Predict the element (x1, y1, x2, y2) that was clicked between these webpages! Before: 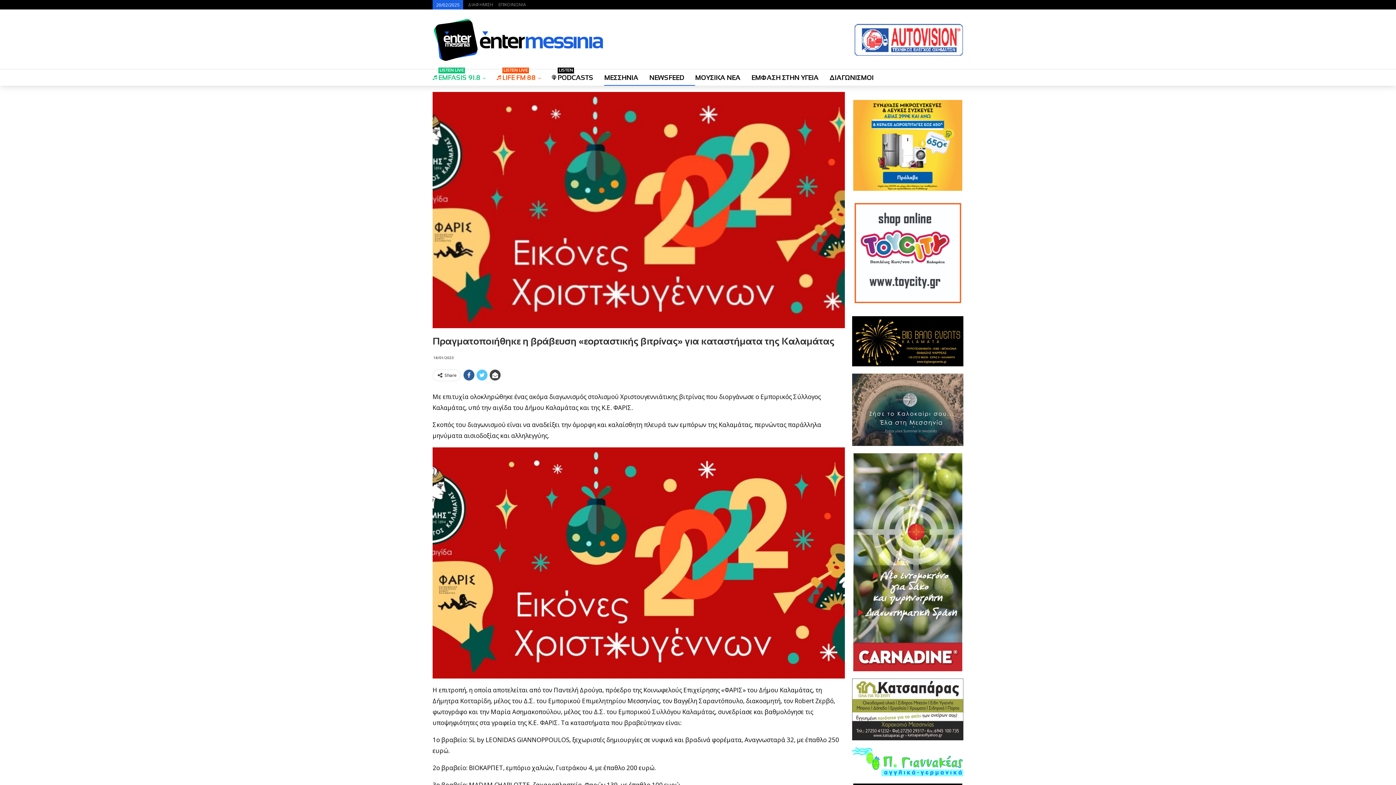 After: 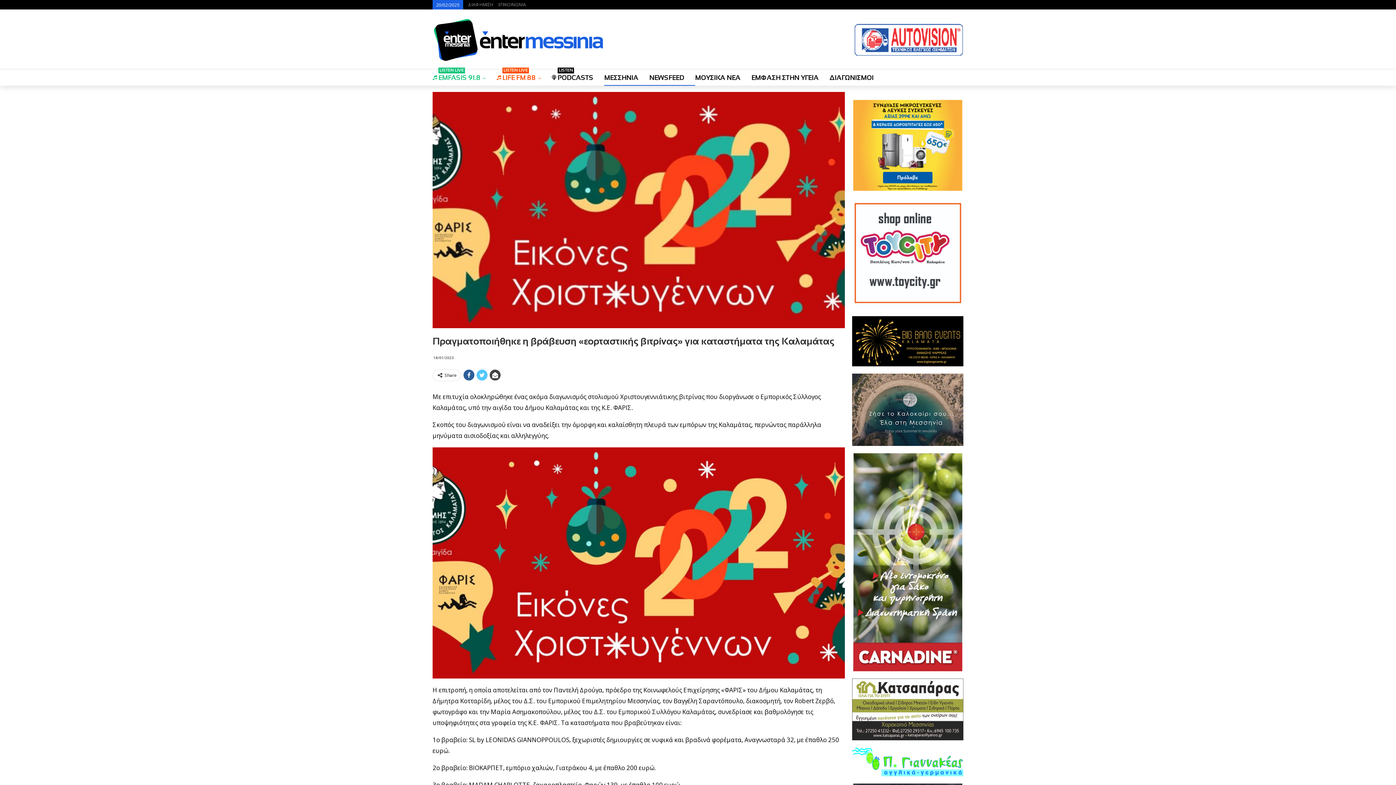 Action: bbox: (853, 141, 962, 148)